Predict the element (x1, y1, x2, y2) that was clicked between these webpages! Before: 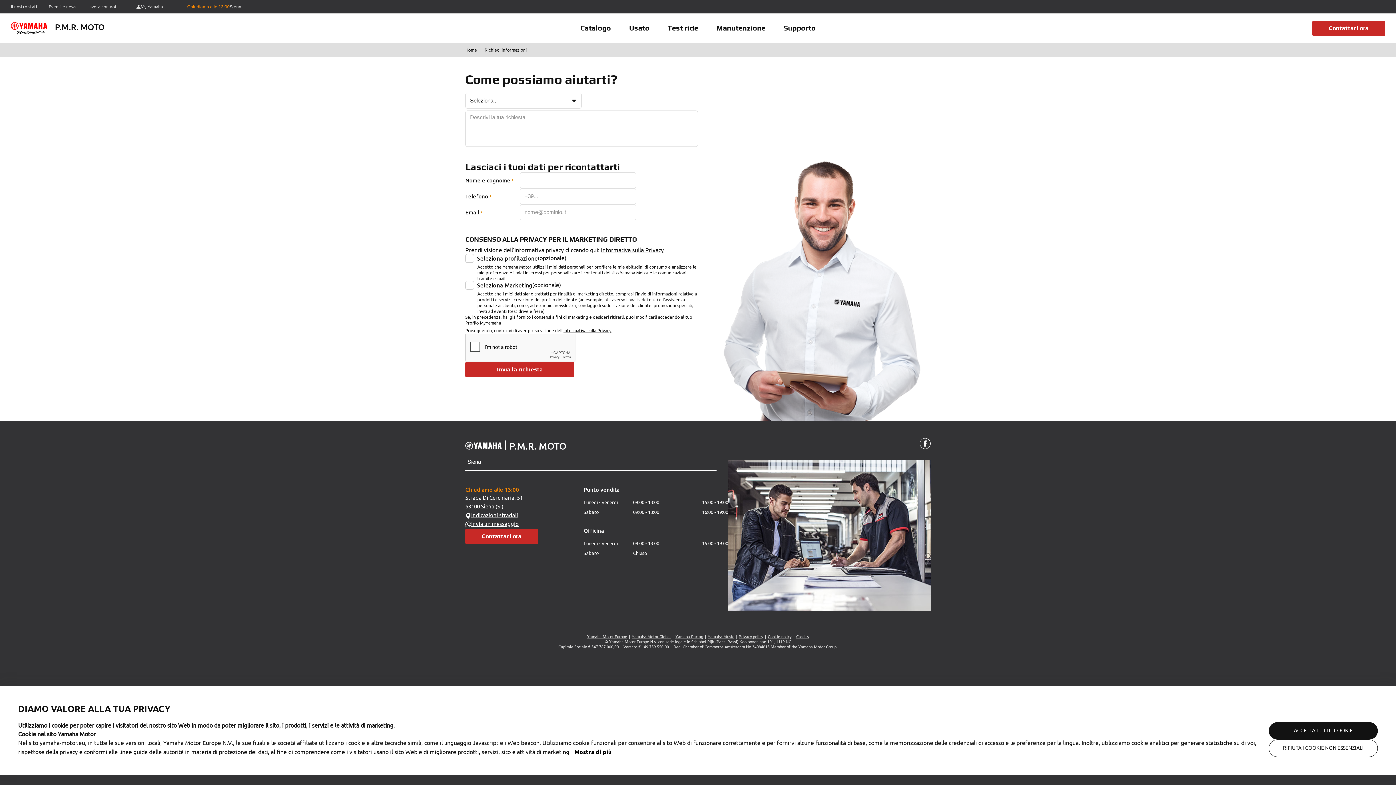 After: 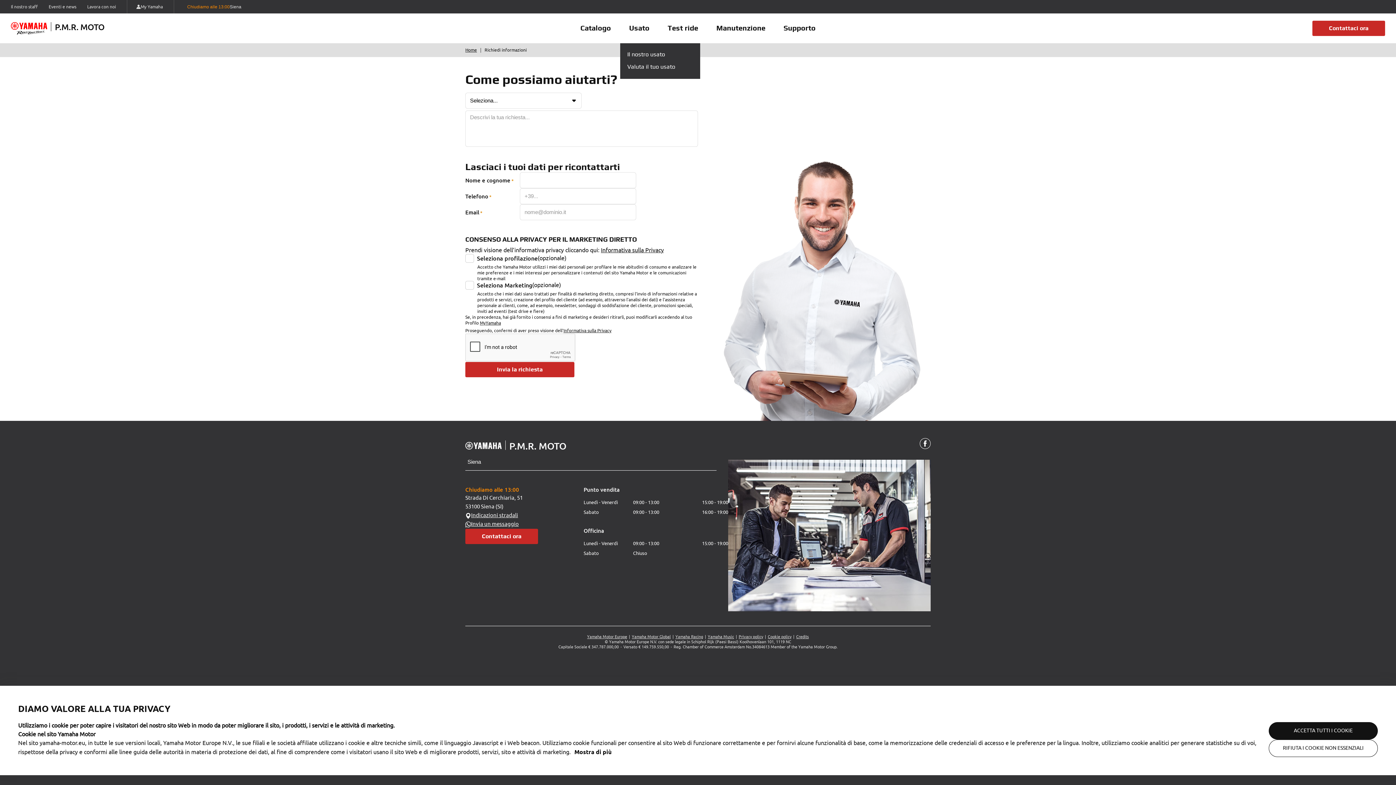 Action: bbox: (620, 13, 658, 43) label: Usato